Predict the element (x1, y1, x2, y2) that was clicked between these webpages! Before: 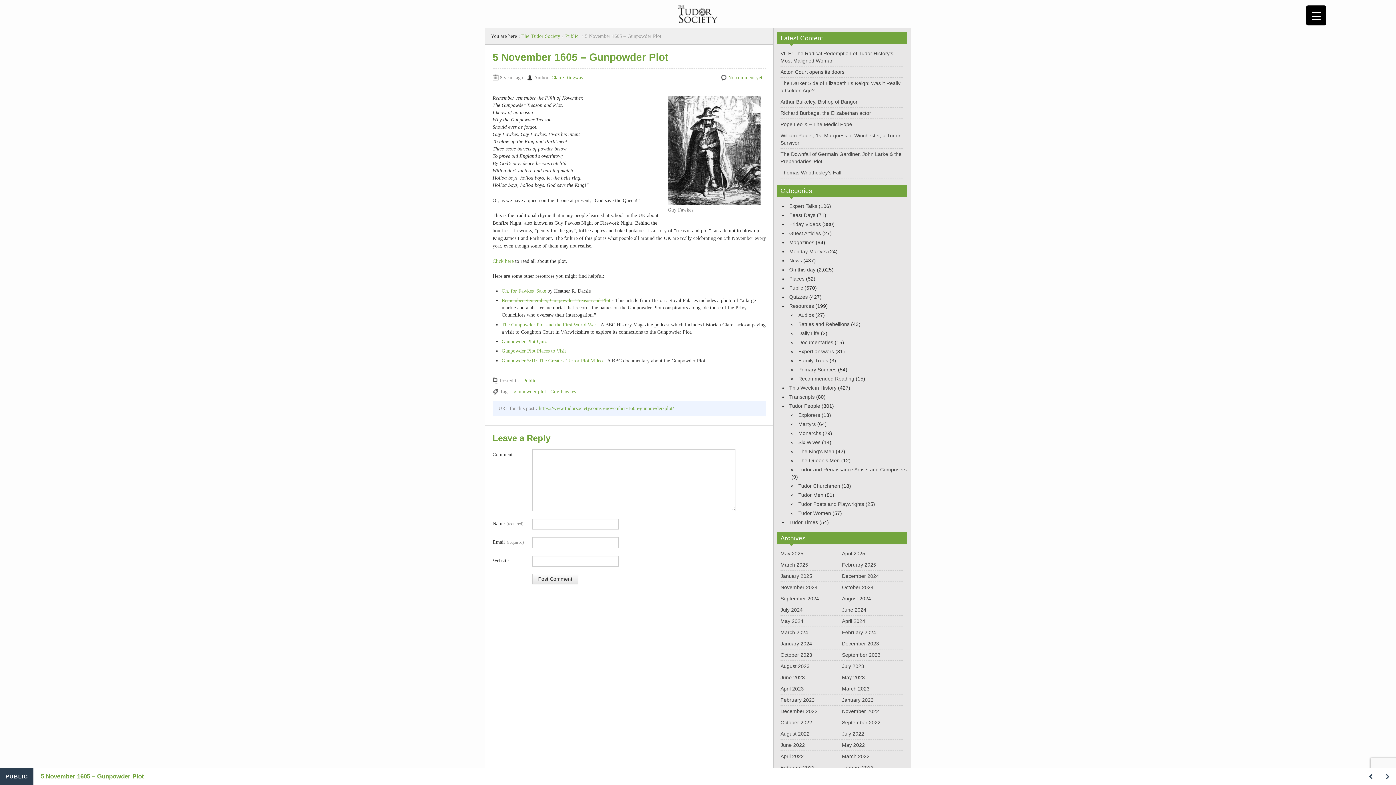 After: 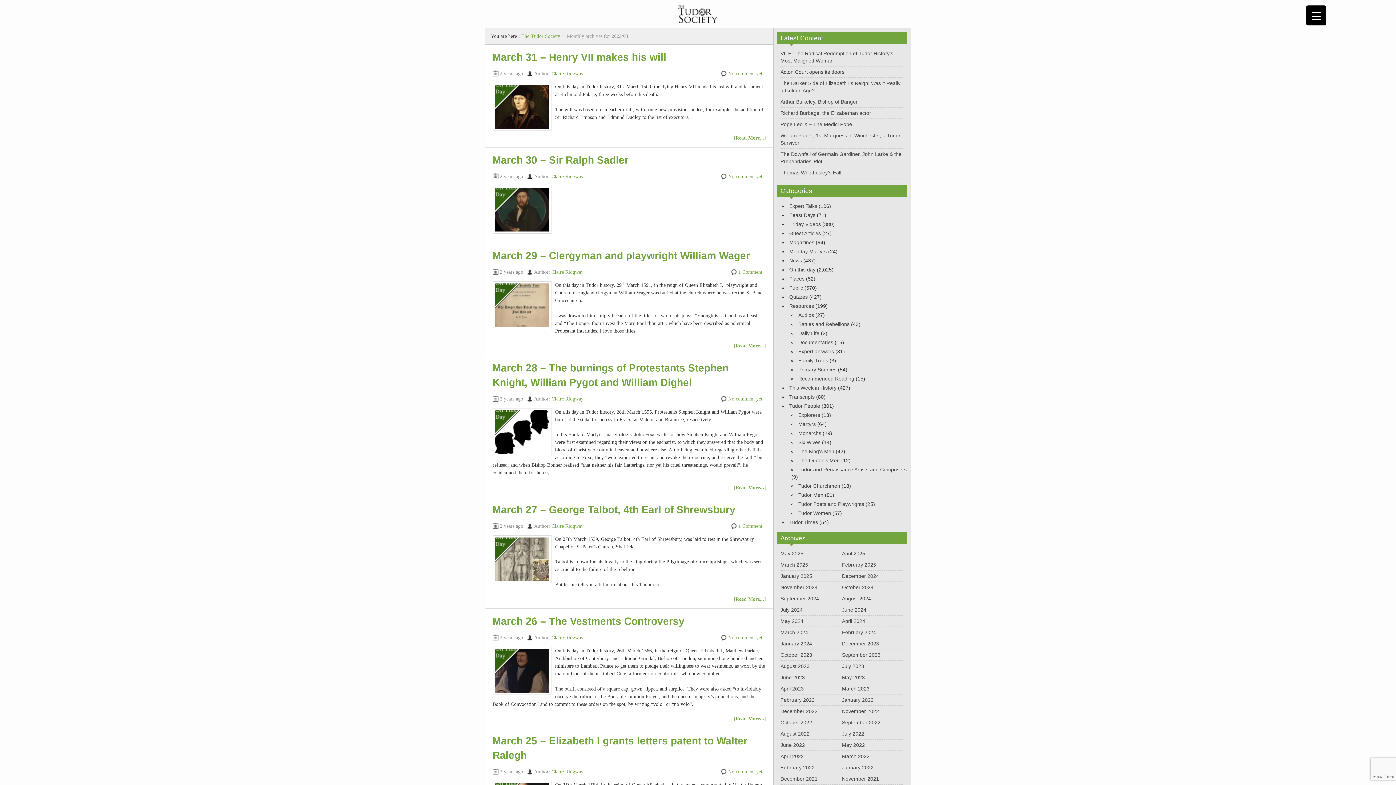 Action: bbox: (842, 686, 869, 692) label: March 2023